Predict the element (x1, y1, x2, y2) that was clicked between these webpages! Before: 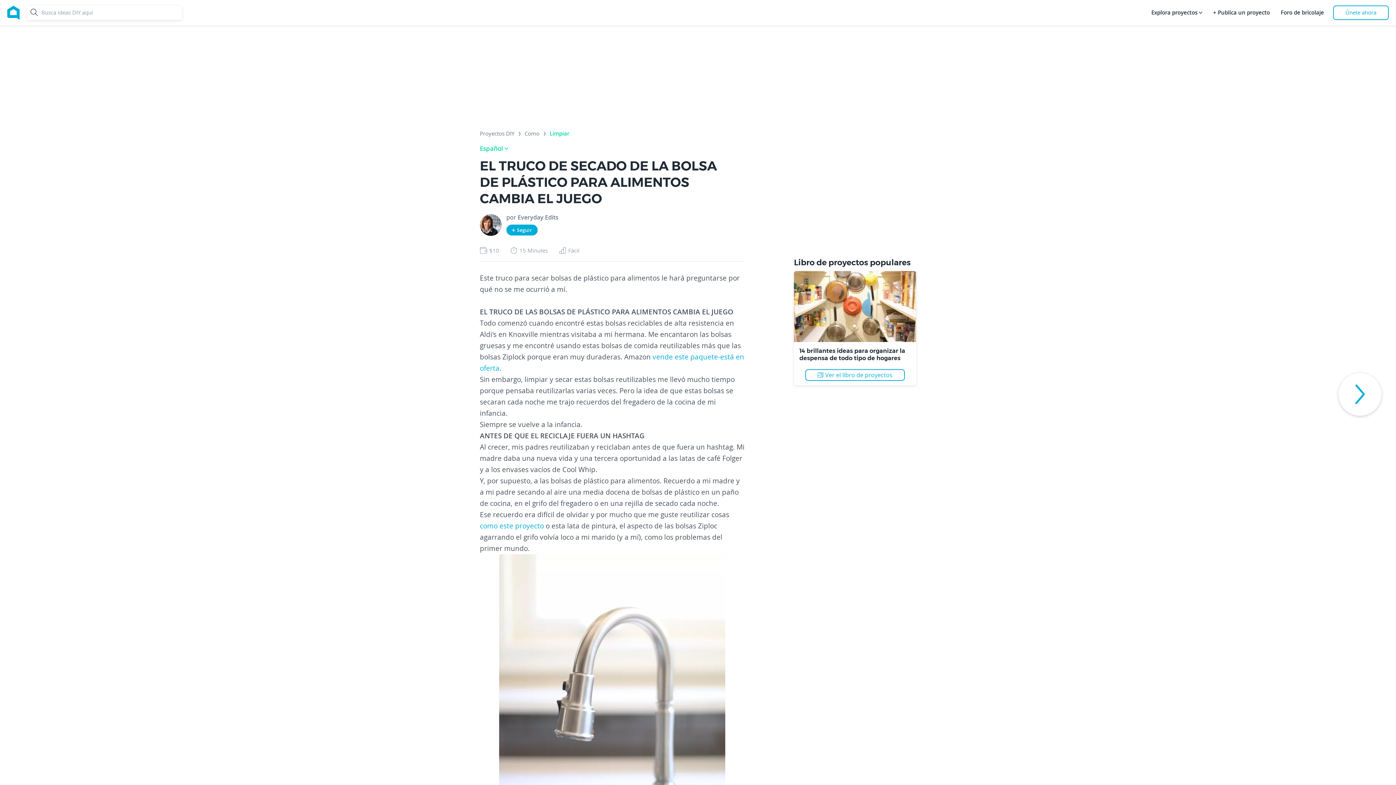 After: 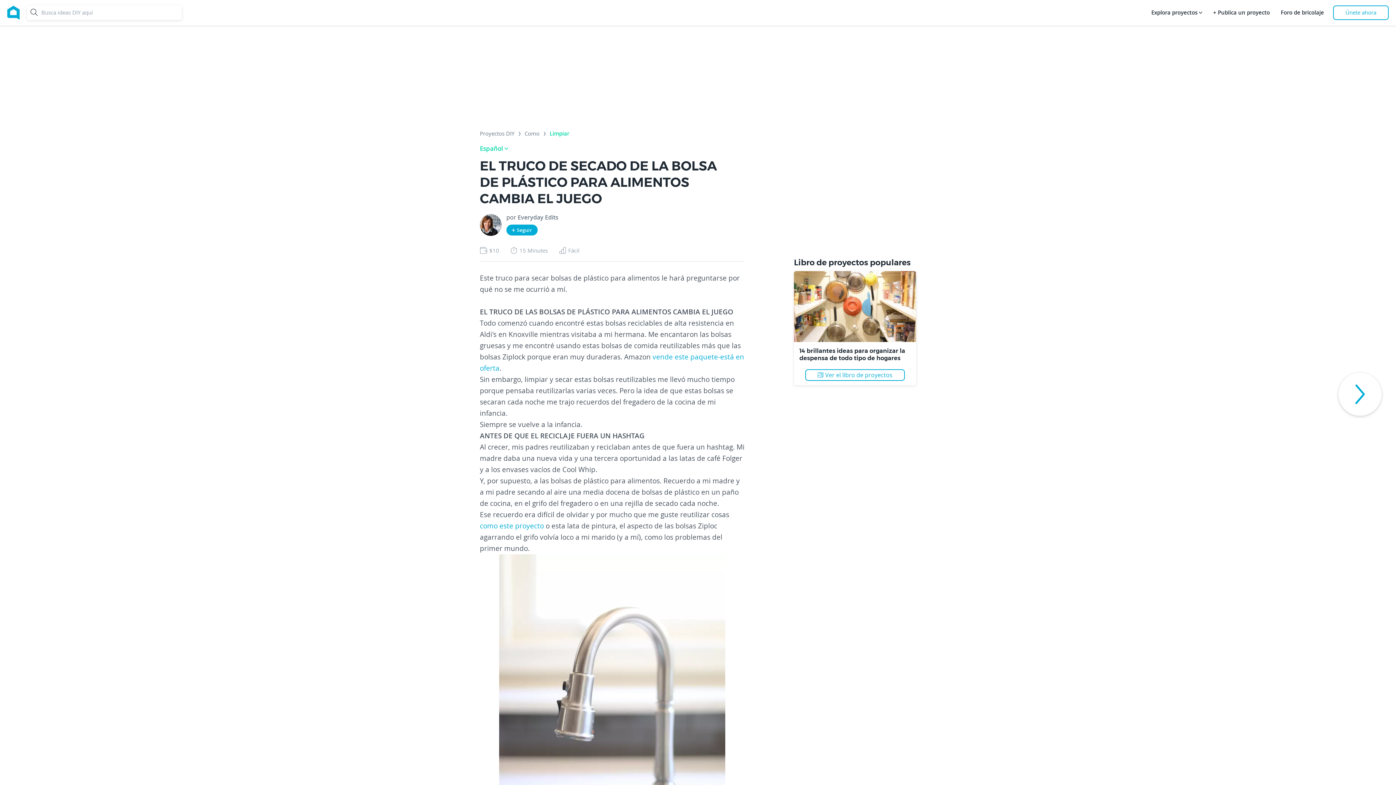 Action: label: Follow Everyday Edits bbox: (506, 224, 537, 235)